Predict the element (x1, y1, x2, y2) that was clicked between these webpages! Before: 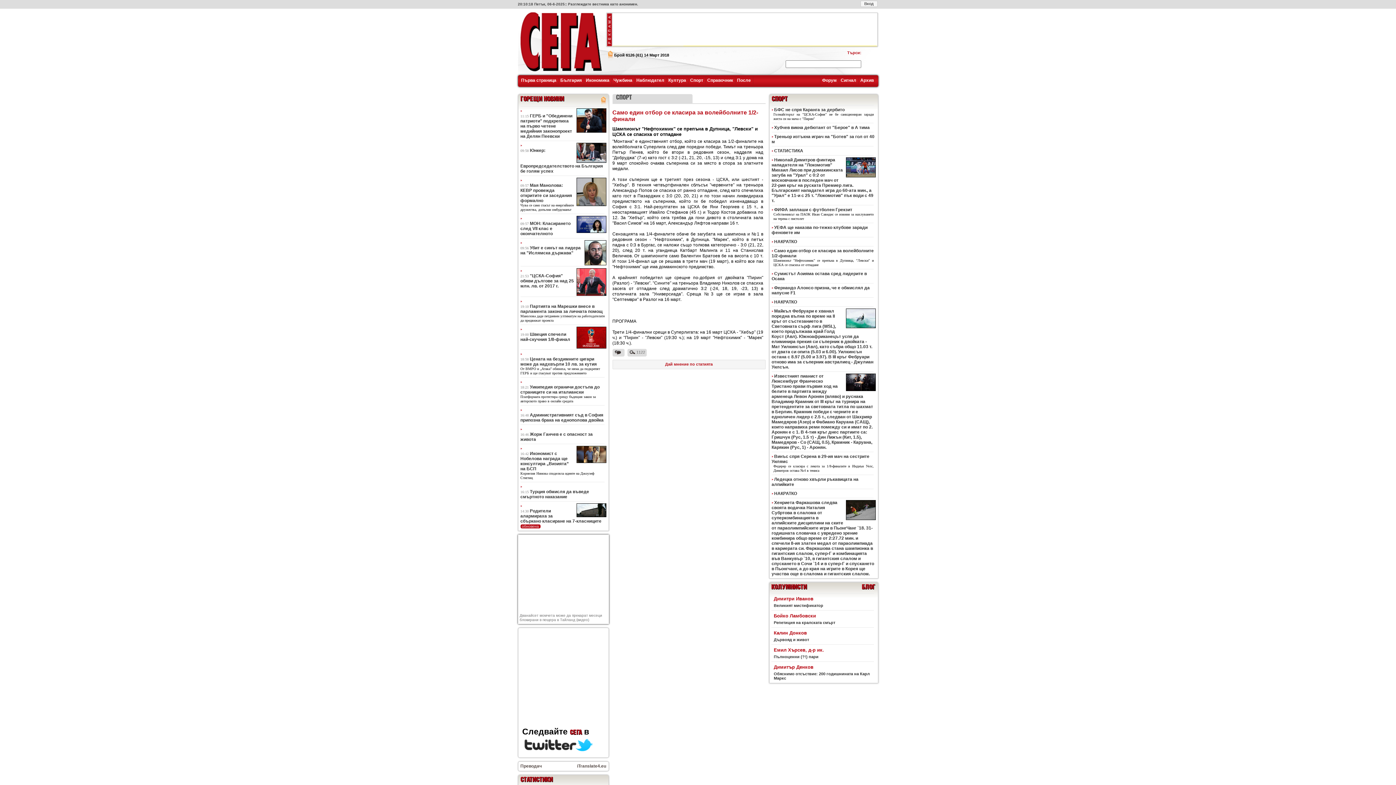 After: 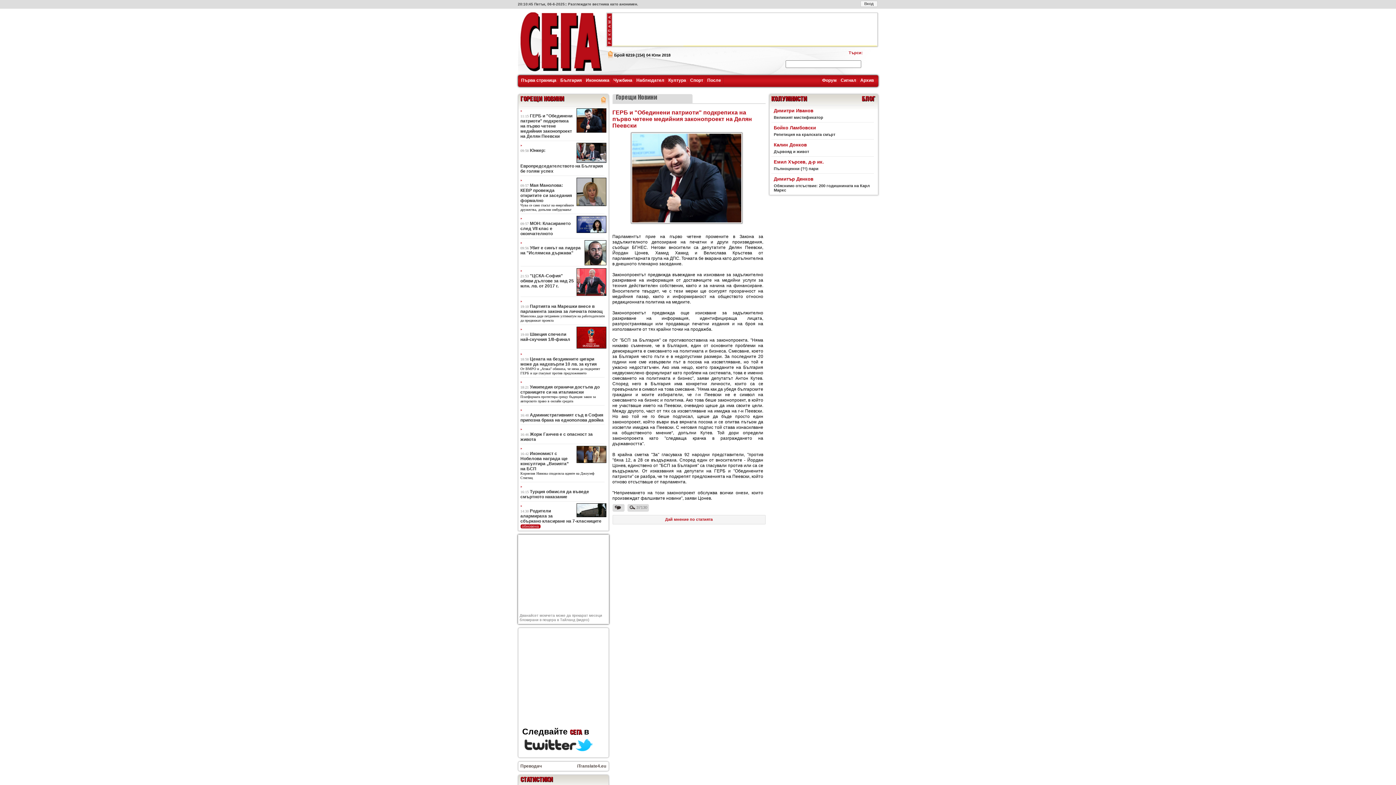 Action: label: ГЕРБ и "Обединени патриоти" подкрепиха на първо четене медийния законопроект на Делян Пеевски bbox: (520, 113, 572, 138)